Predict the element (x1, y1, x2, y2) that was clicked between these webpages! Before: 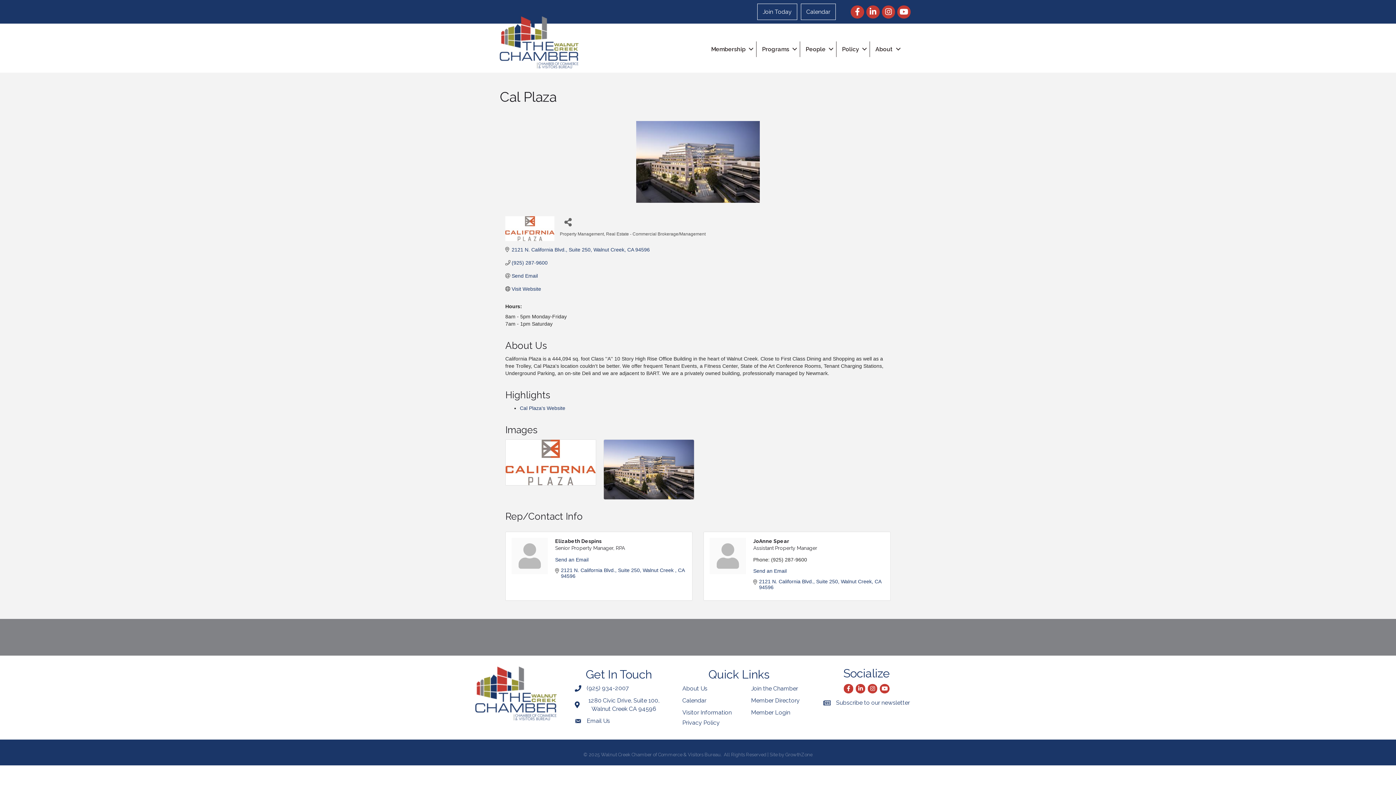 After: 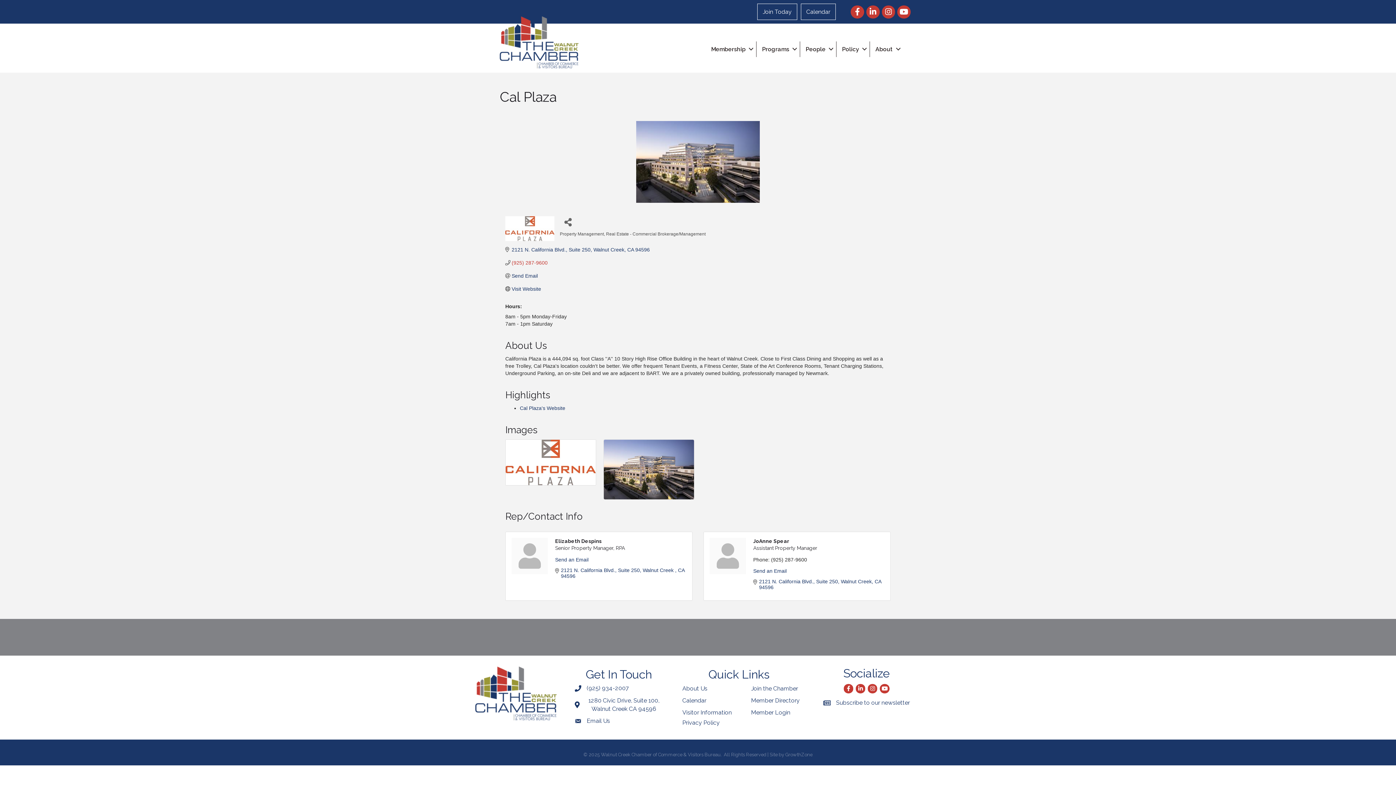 Action: label: (925) 287-9600 bbox: (511, 260, 547, 265)